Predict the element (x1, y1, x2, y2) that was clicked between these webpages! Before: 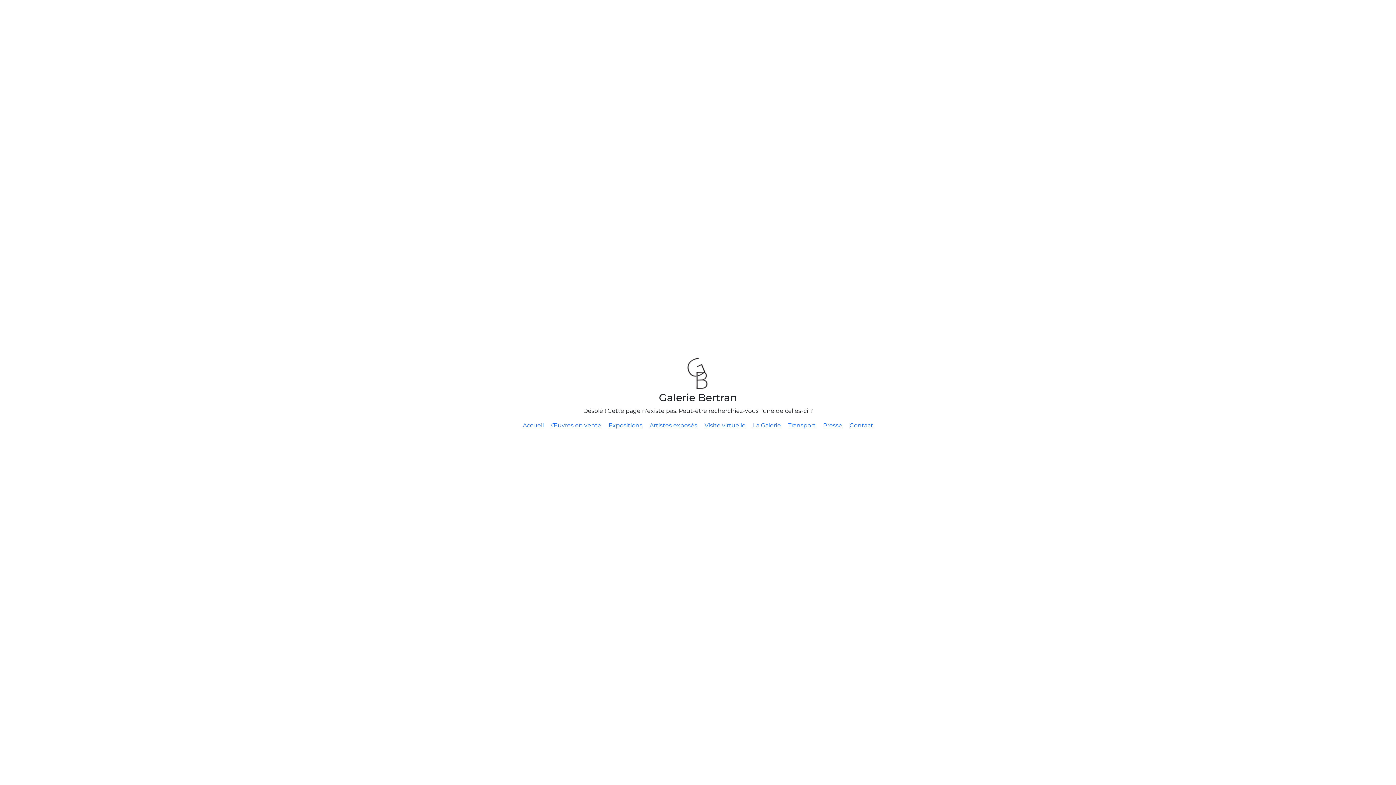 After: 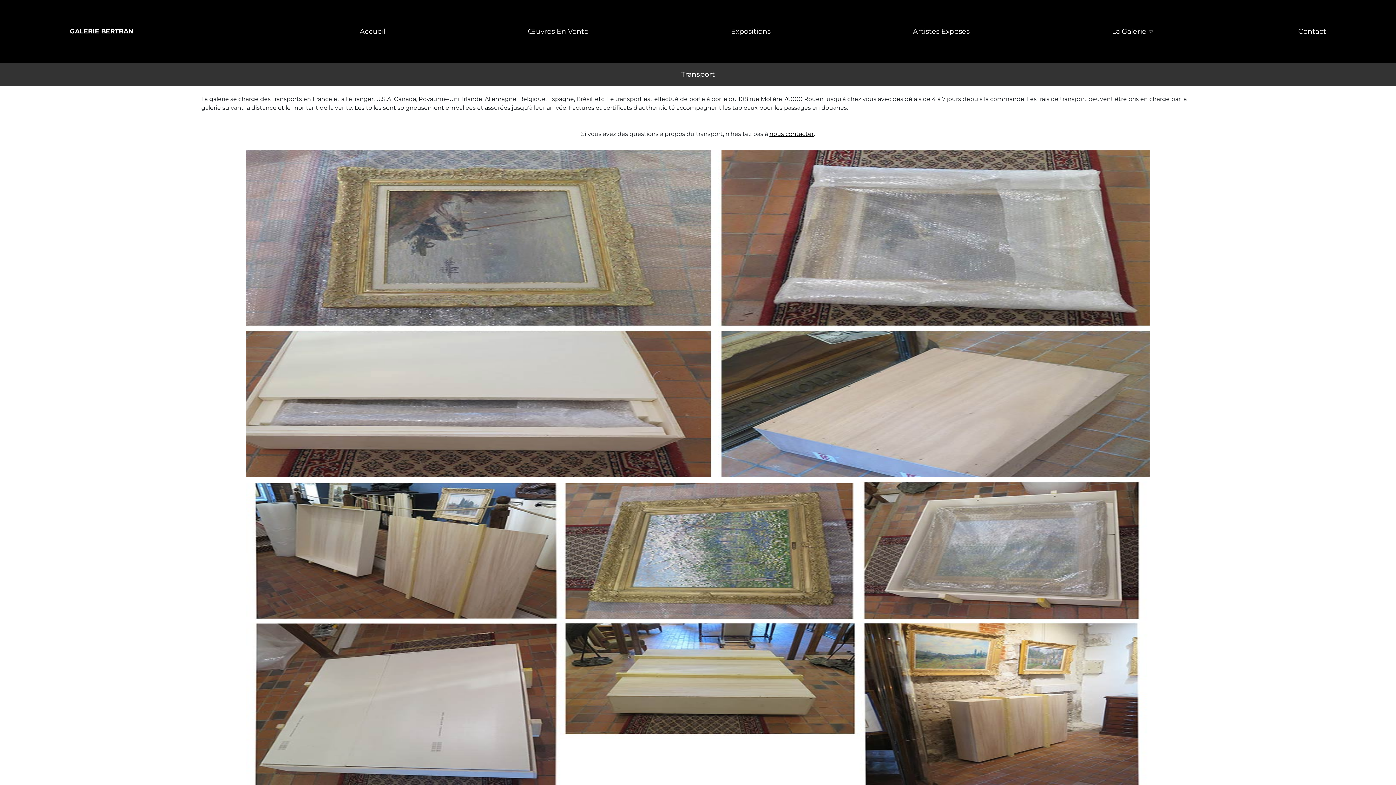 Action: bbox: (788, 422, 816, 429) label: Transport